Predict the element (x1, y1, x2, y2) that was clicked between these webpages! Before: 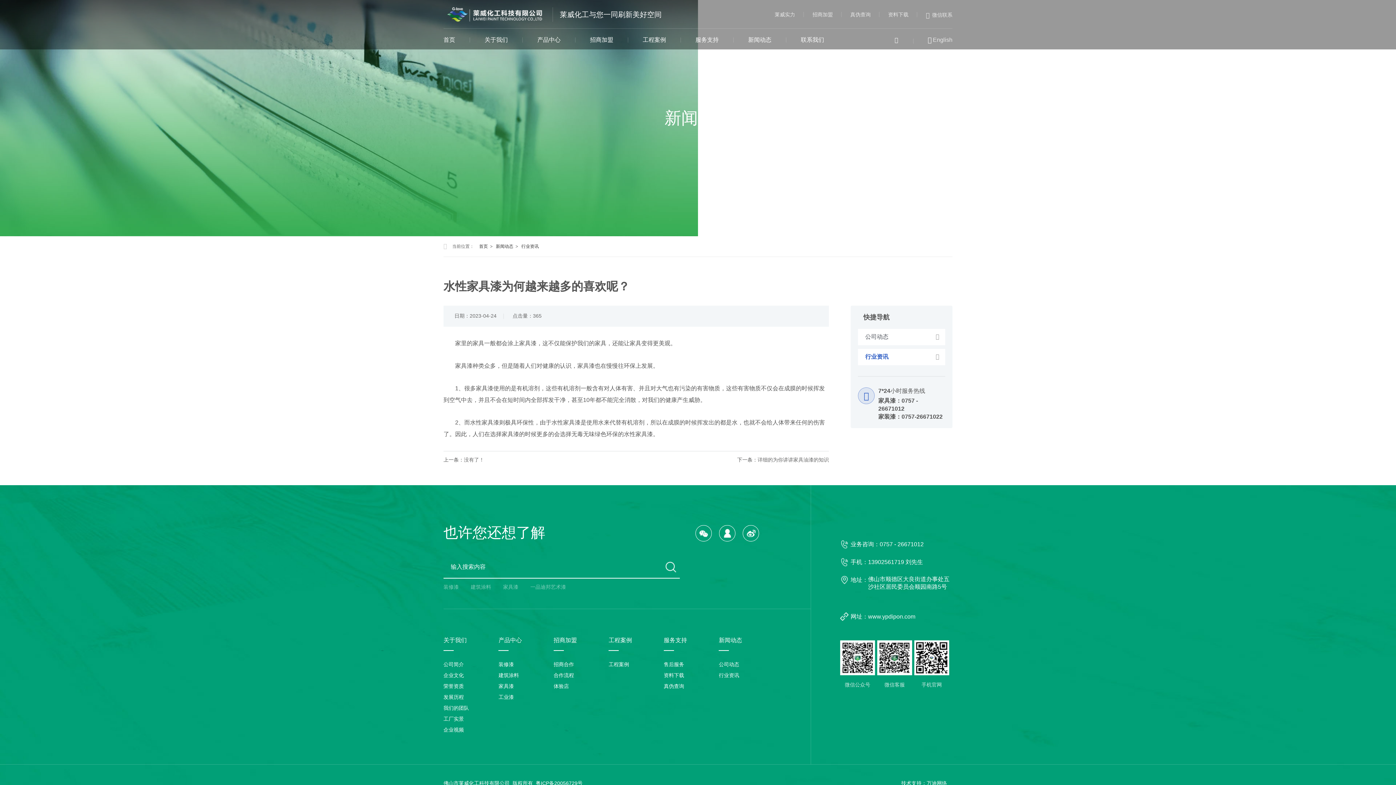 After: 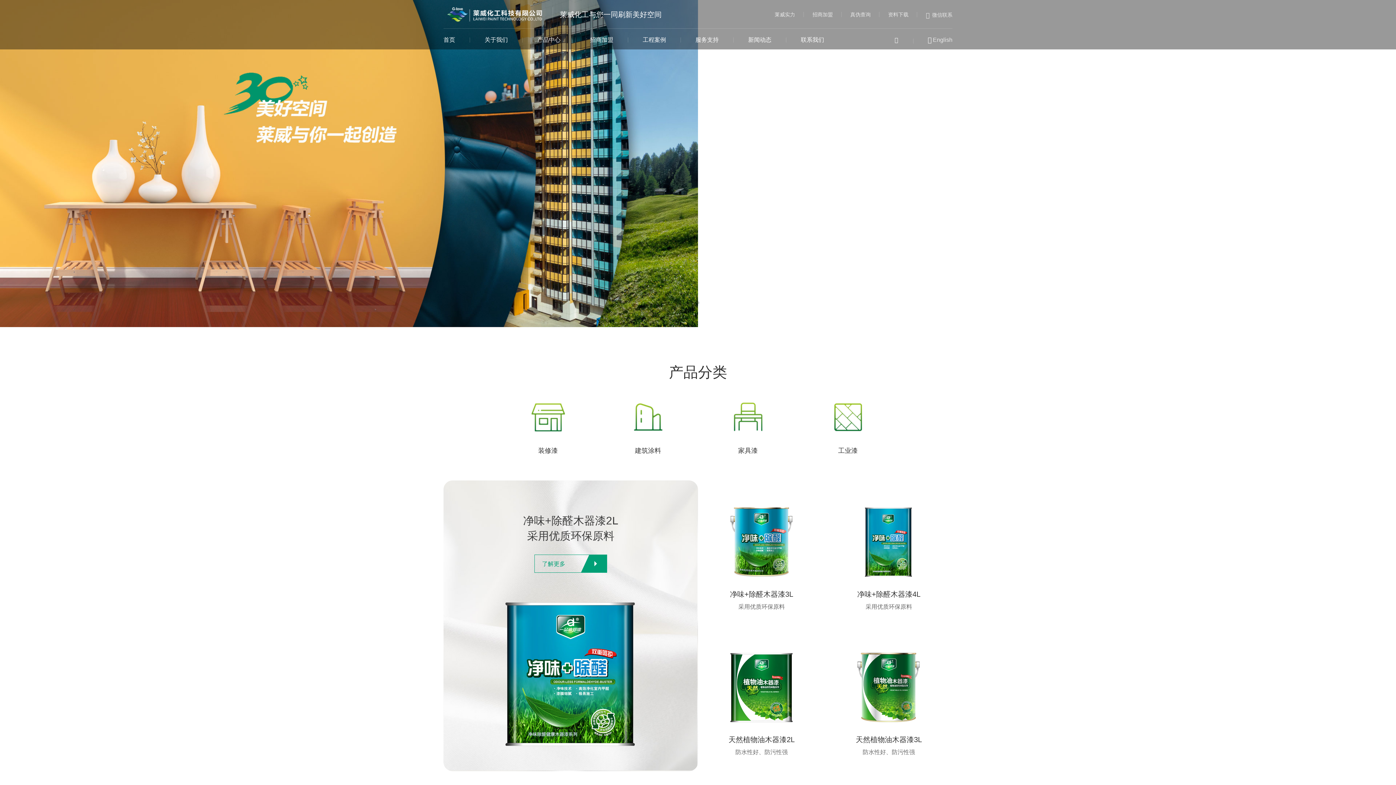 Action: bbox: (443, 10, 545, 17)